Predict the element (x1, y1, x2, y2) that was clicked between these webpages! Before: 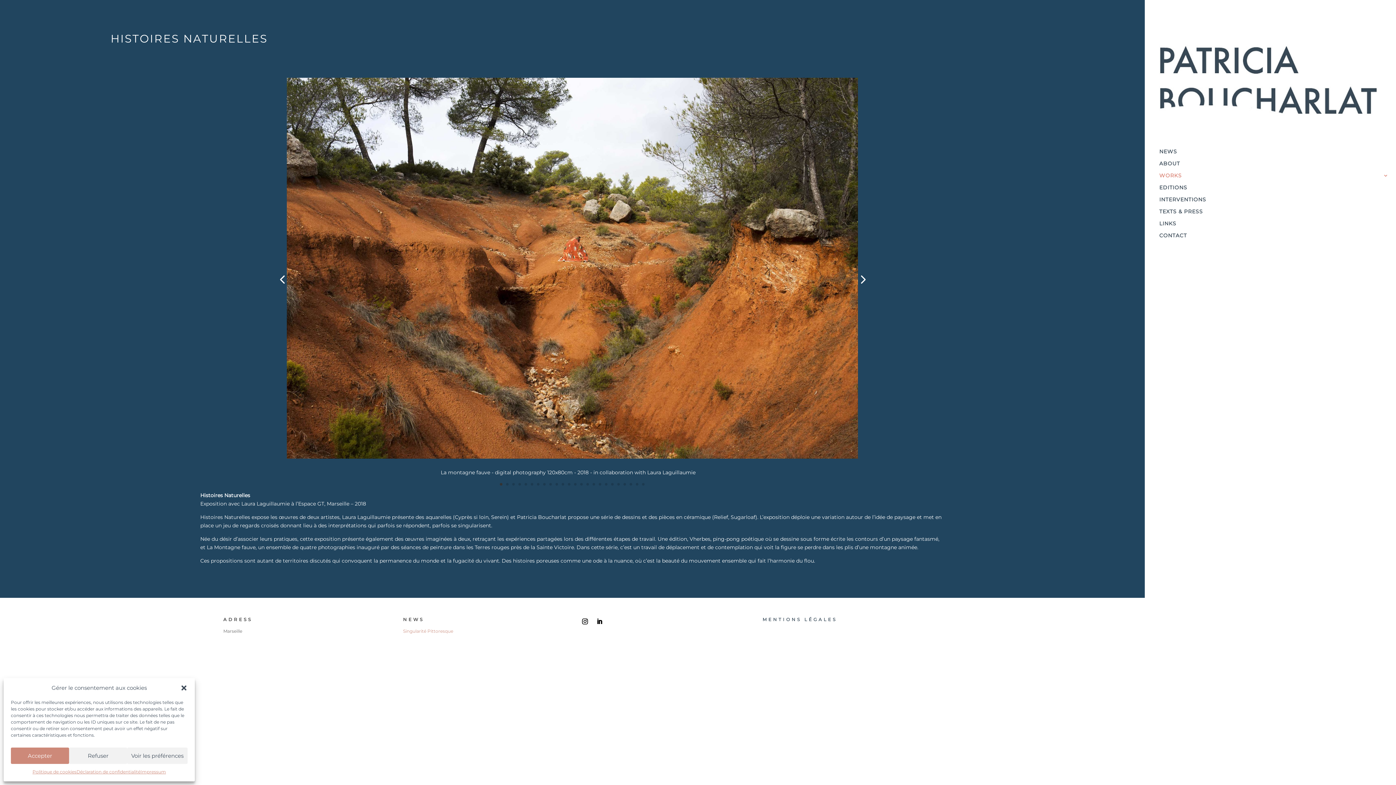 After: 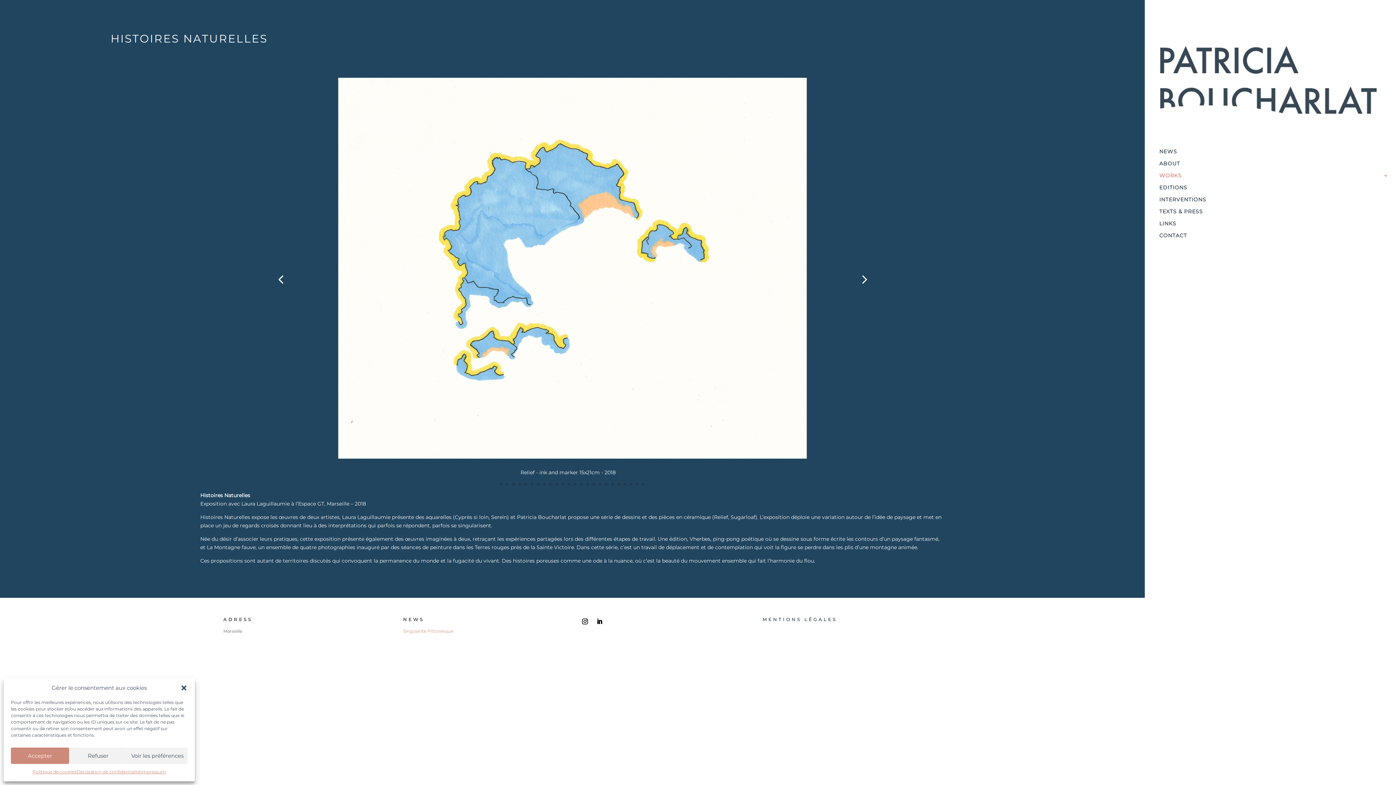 Action: label: 20 bbox: (617, 483, 620, 485)